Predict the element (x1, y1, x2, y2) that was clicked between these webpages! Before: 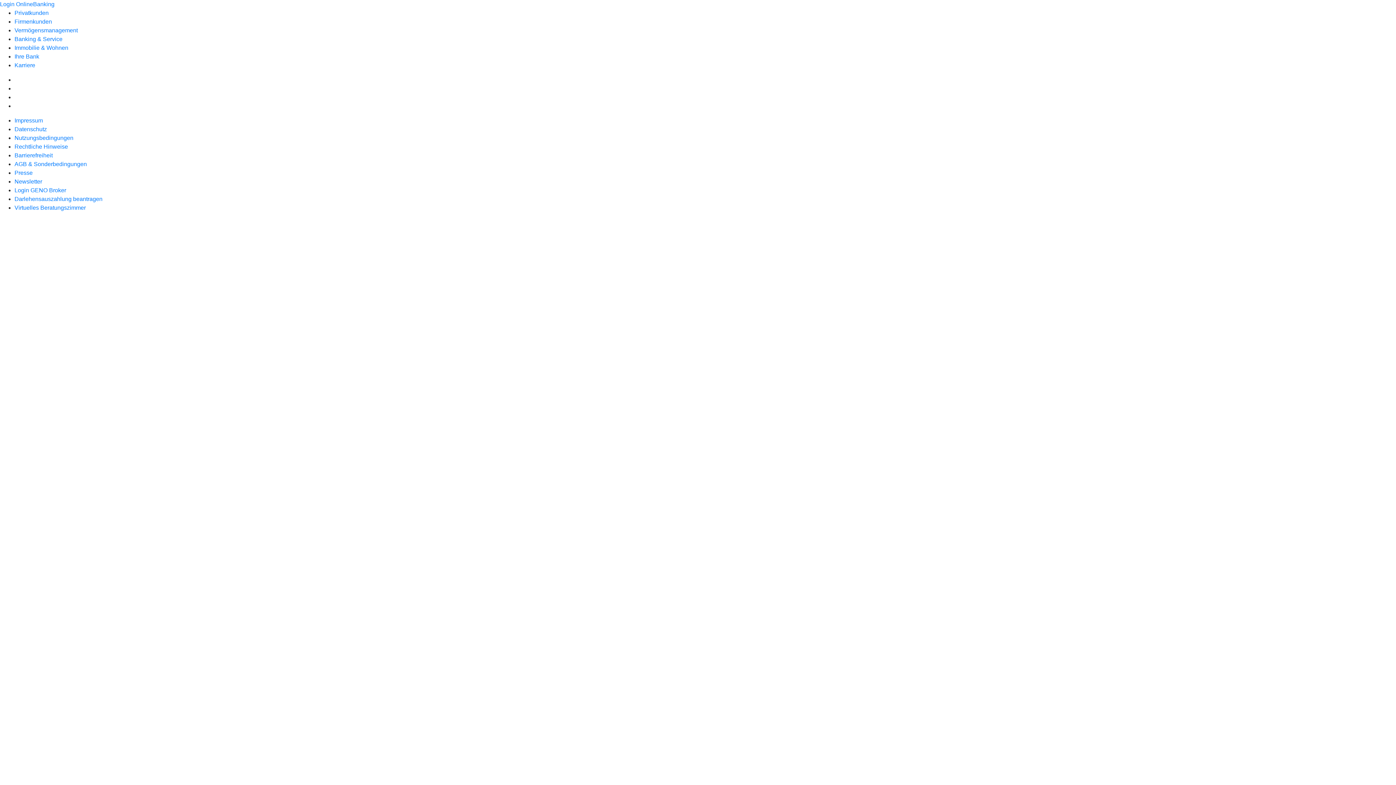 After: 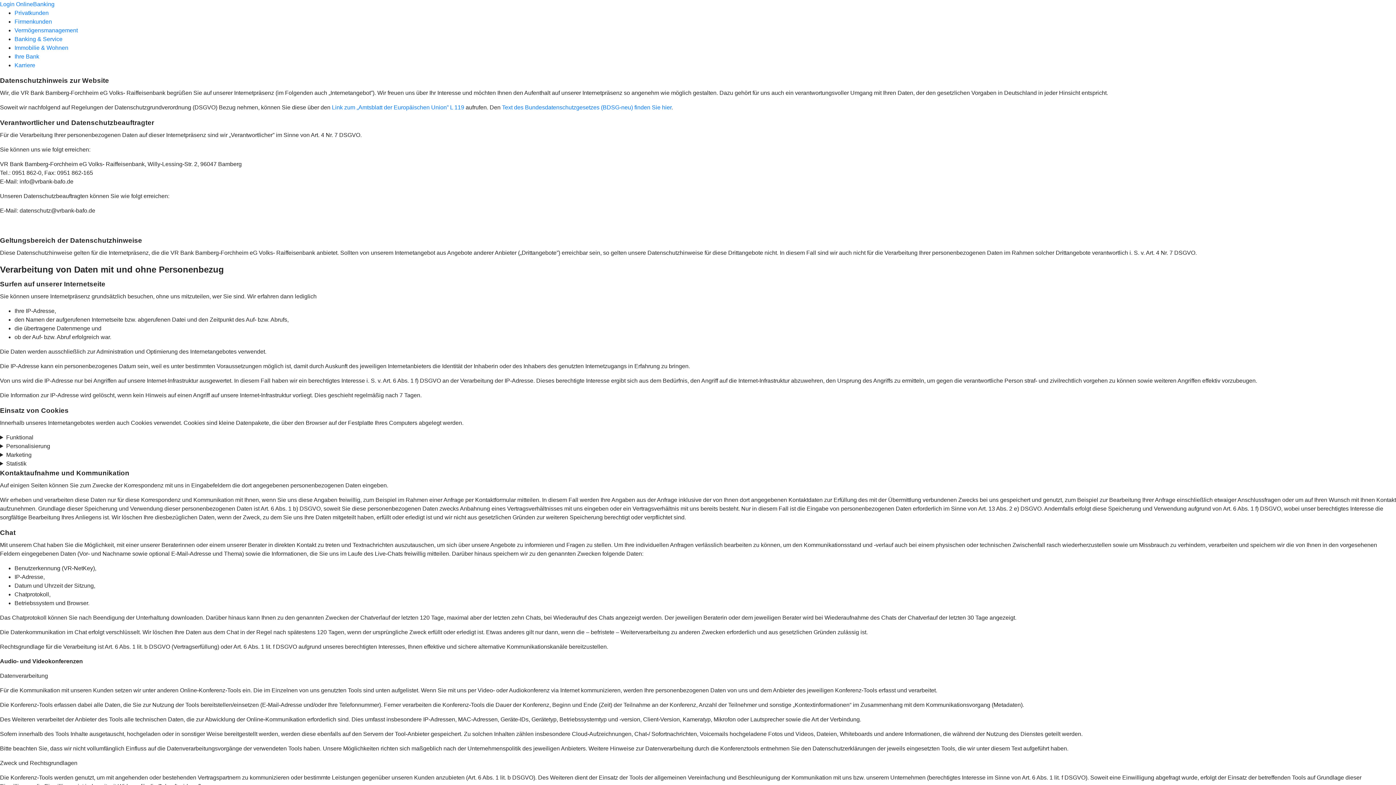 Action: bbox: (14, 126, 46, 132) label: Datenschutz